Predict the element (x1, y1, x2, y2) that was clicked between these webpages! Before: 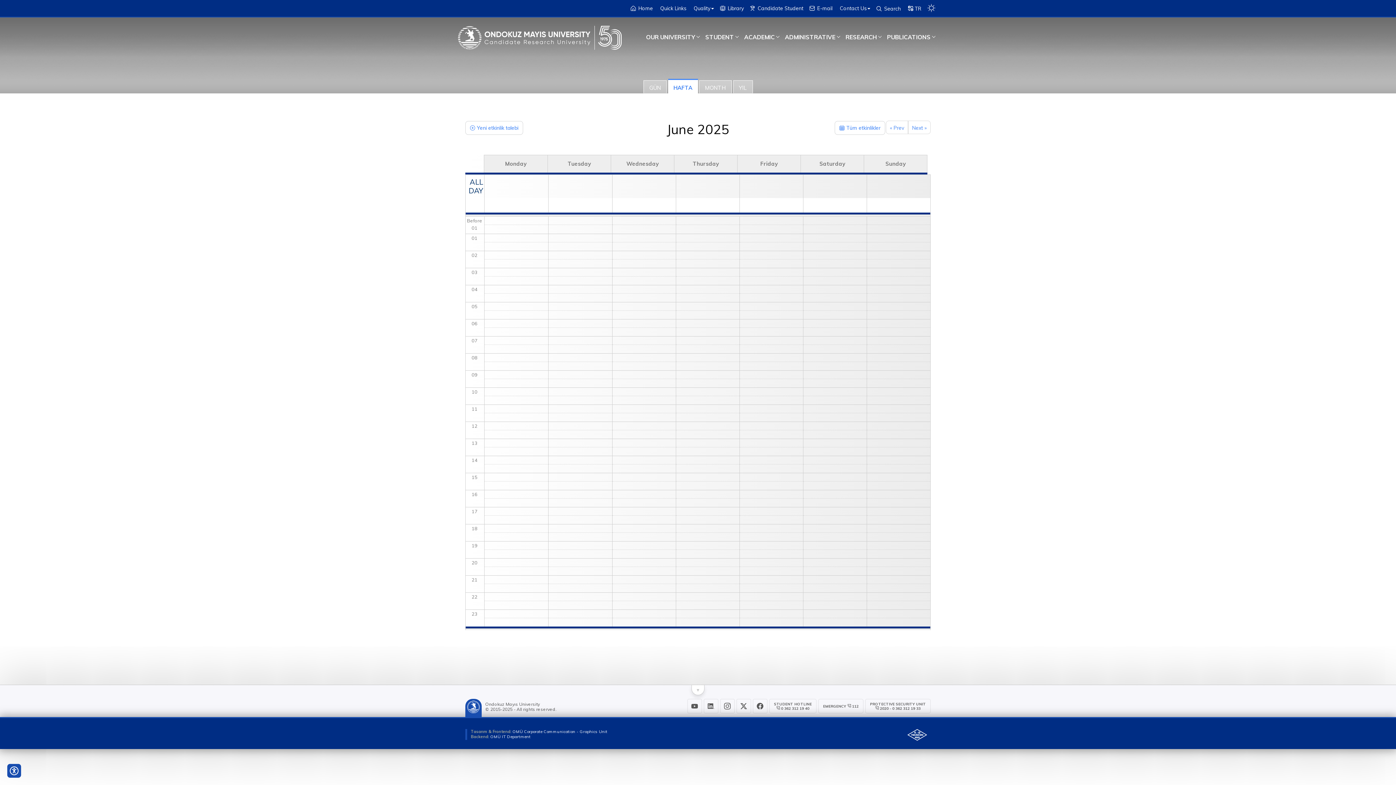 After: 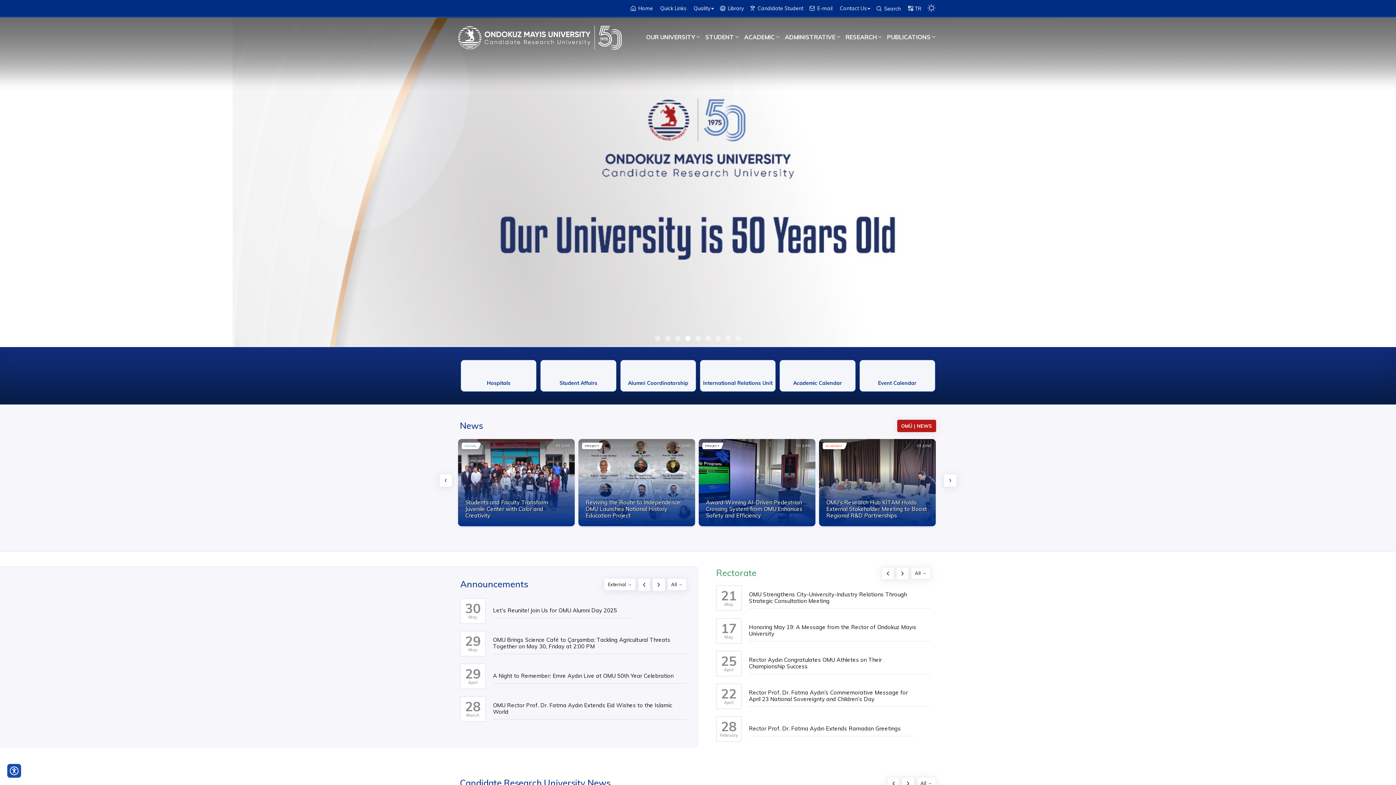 Action: bbox: (628, 0, 656, 16) label:  Home